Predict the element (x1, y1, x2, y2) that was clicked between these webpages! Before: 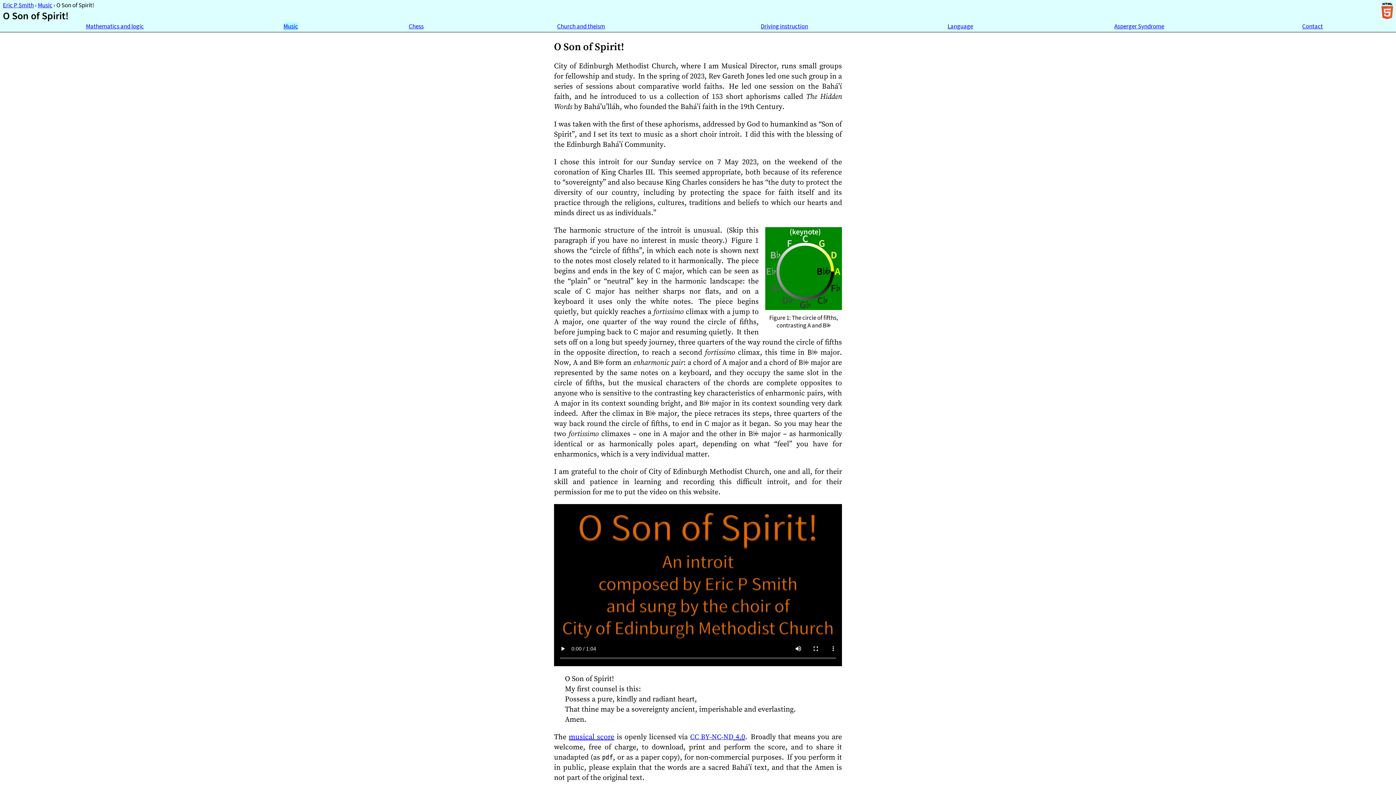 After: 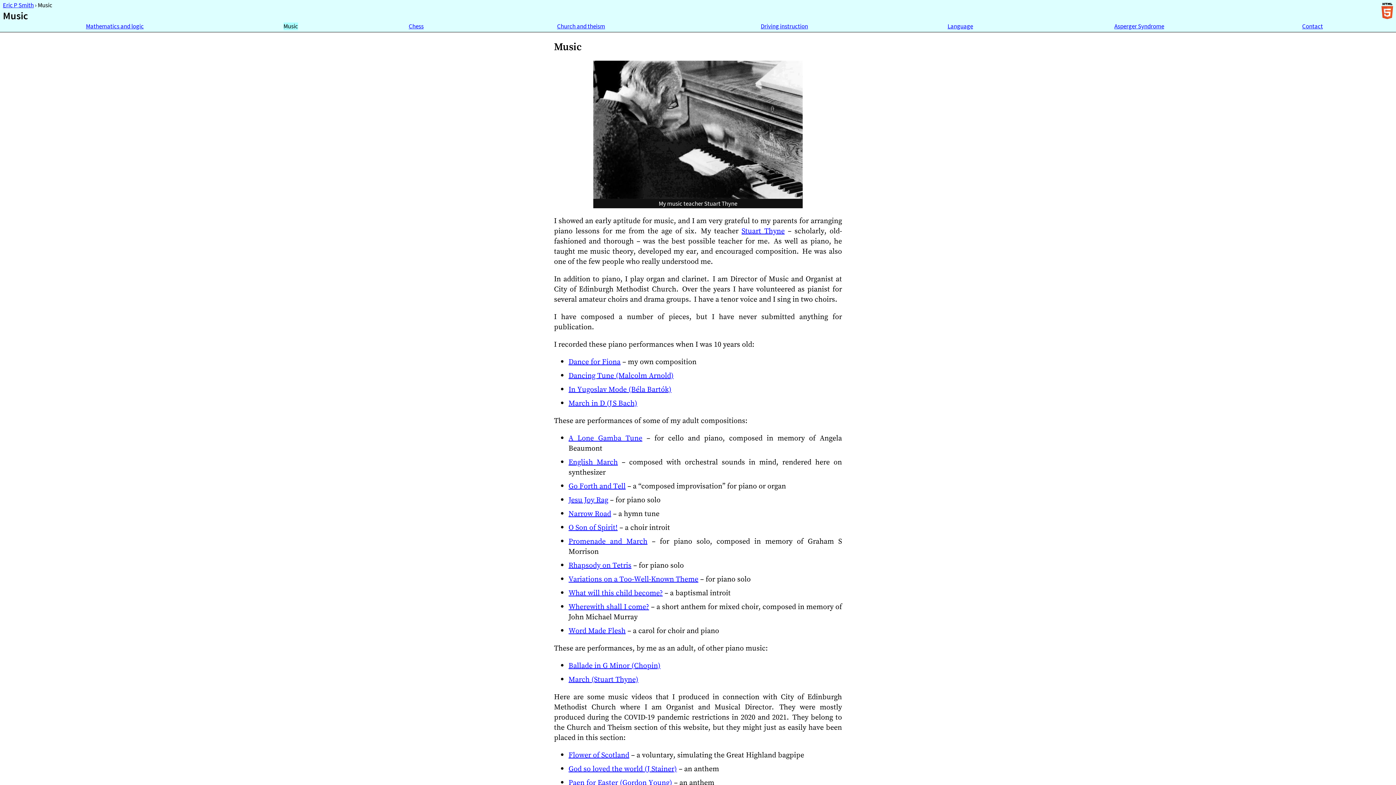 Action: label: Music bbox: (37, 1, 52, 9)